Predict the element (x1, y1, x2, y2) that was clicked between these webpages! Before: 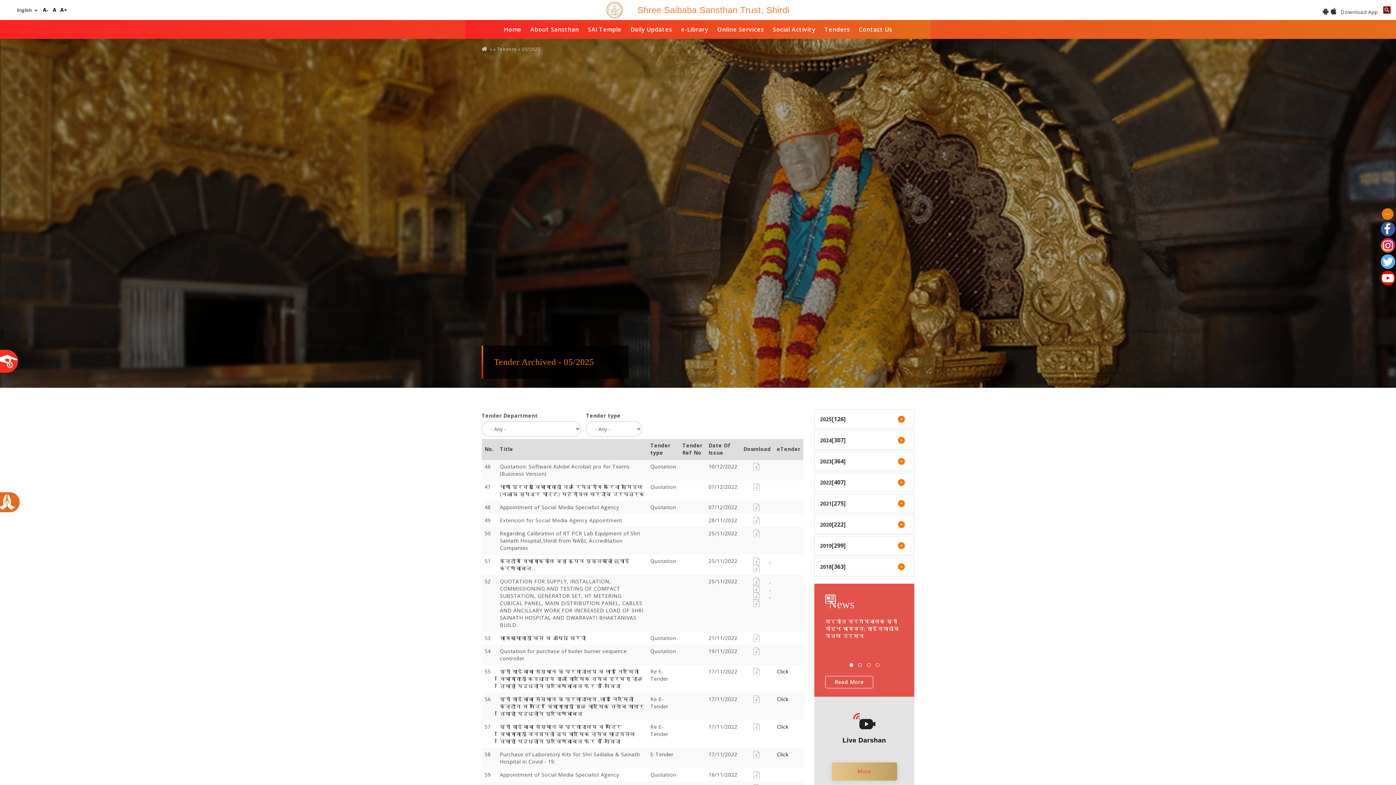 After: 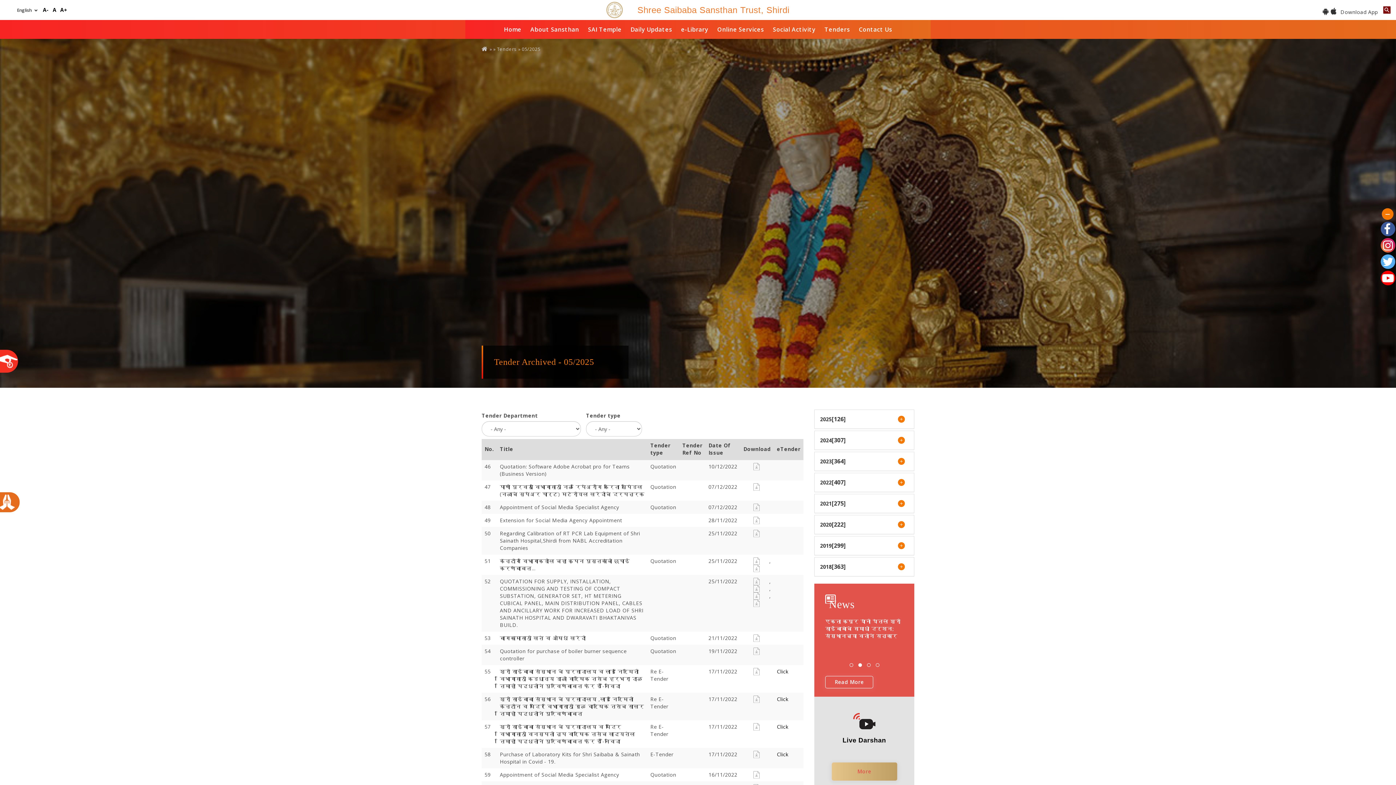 Action: label: PDF bbox: (743, 668, 769, 675)